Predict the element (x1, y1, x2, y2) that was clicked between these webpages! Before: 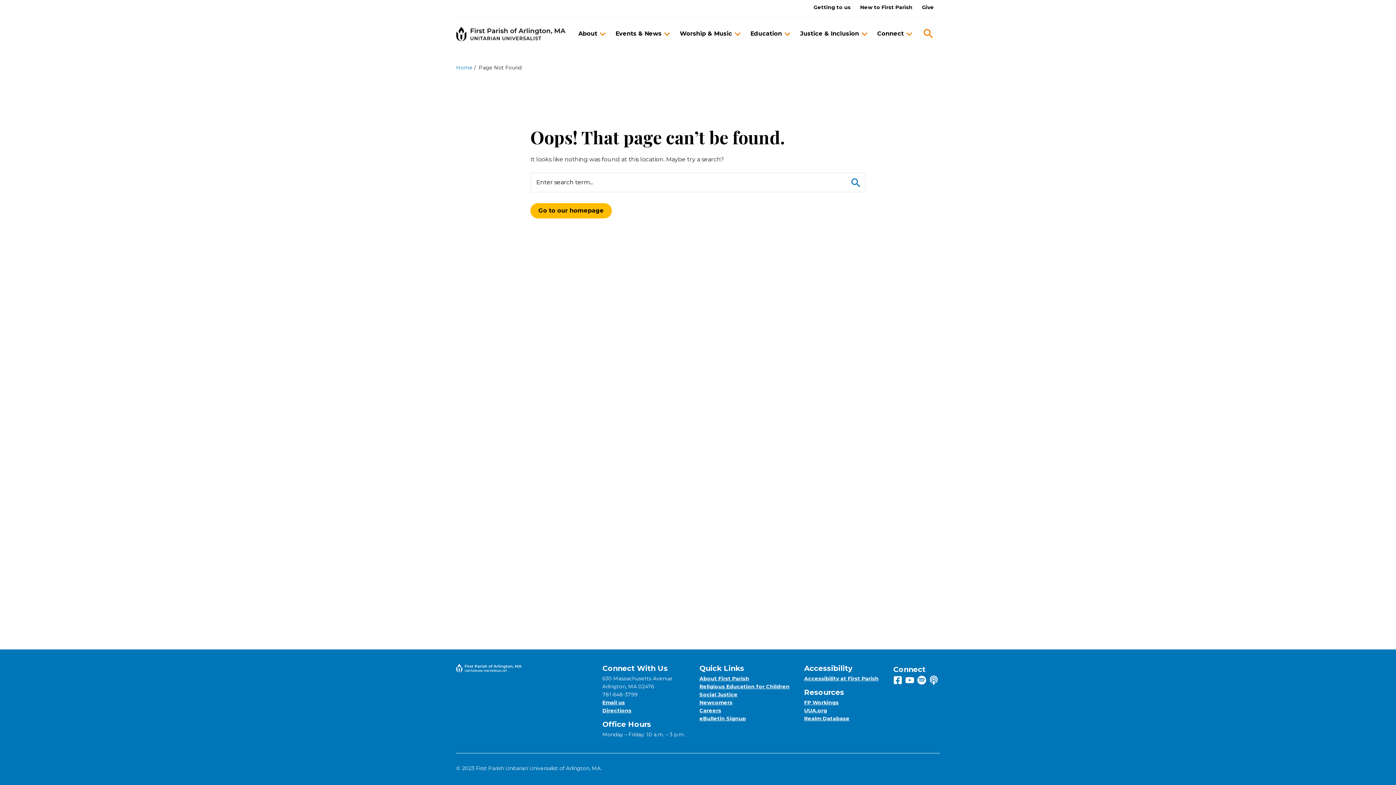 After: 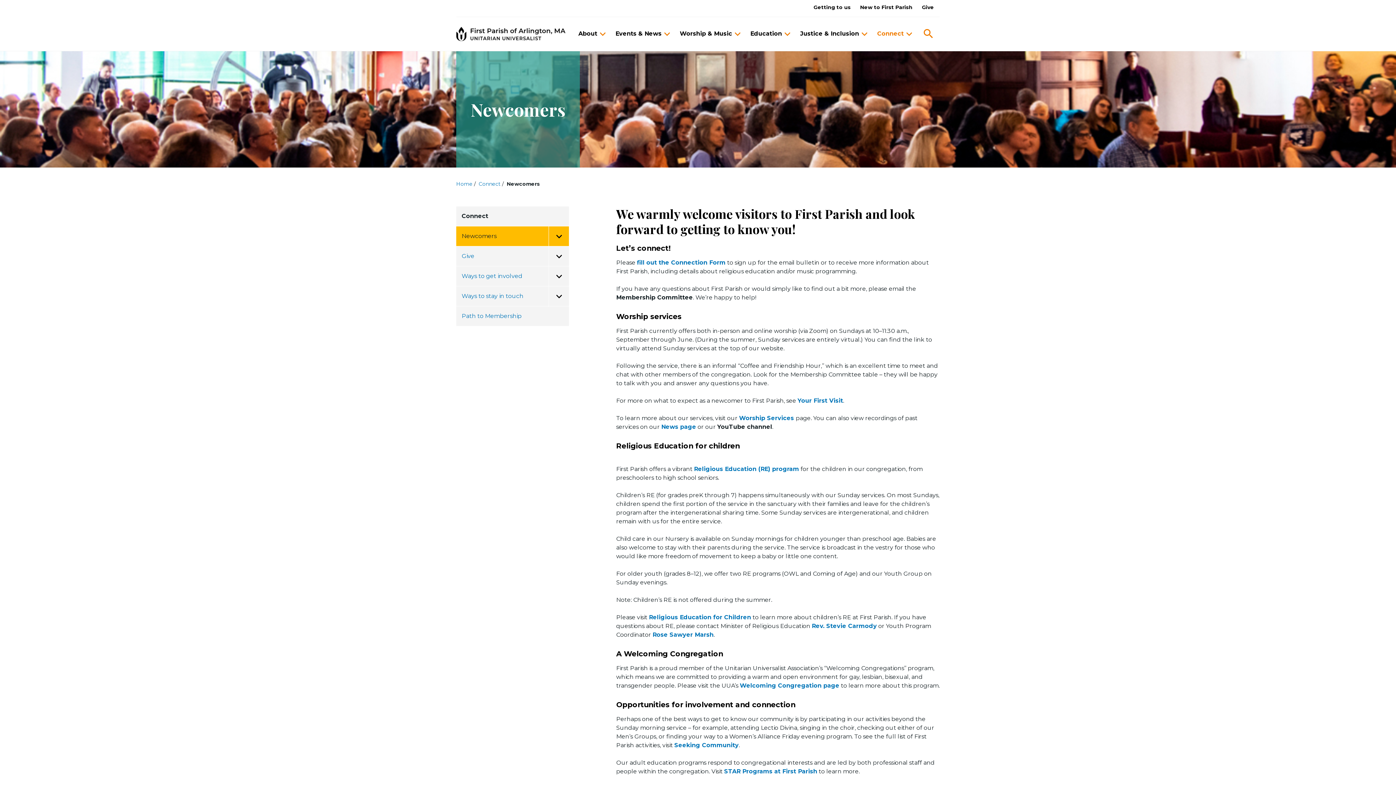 Action: label: Newcomers bbox: (699, 699, 732, 706)